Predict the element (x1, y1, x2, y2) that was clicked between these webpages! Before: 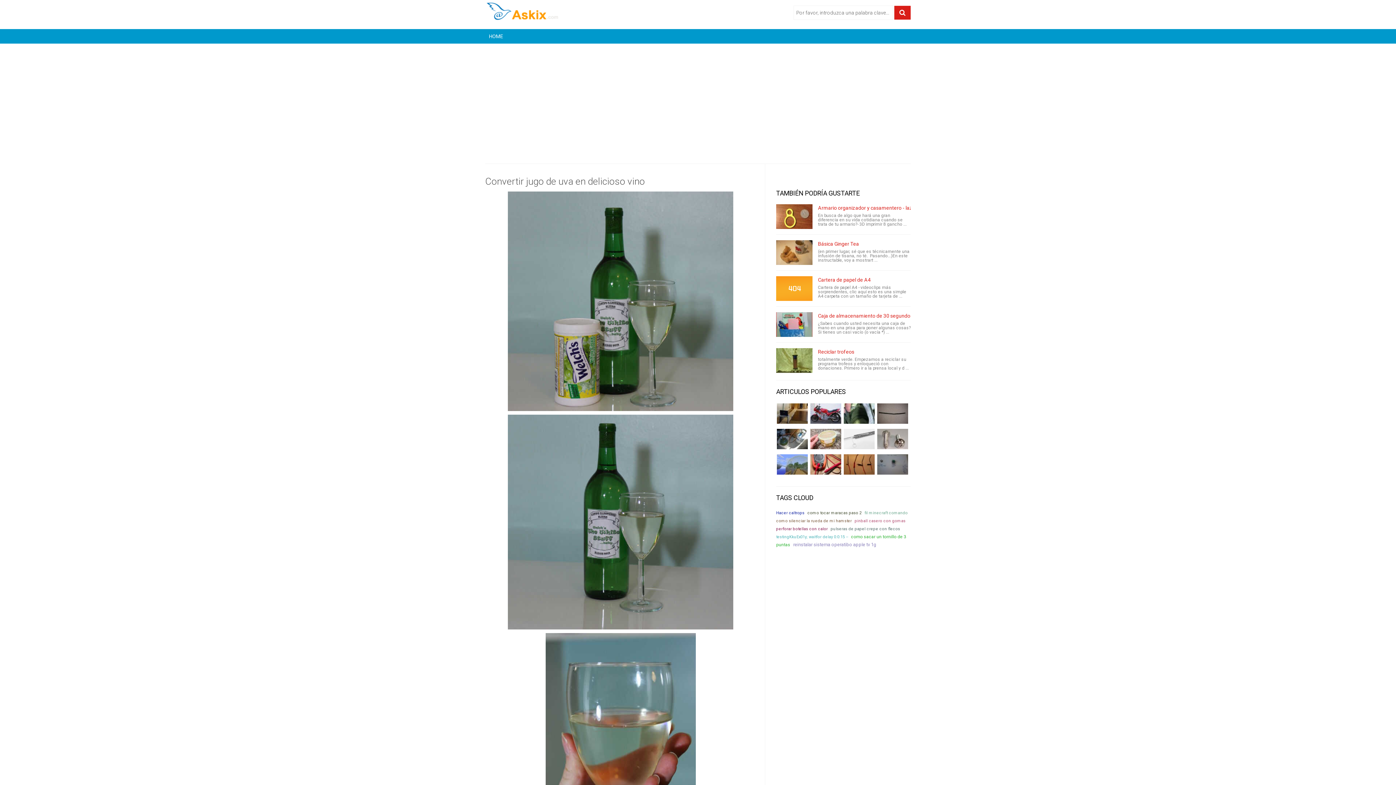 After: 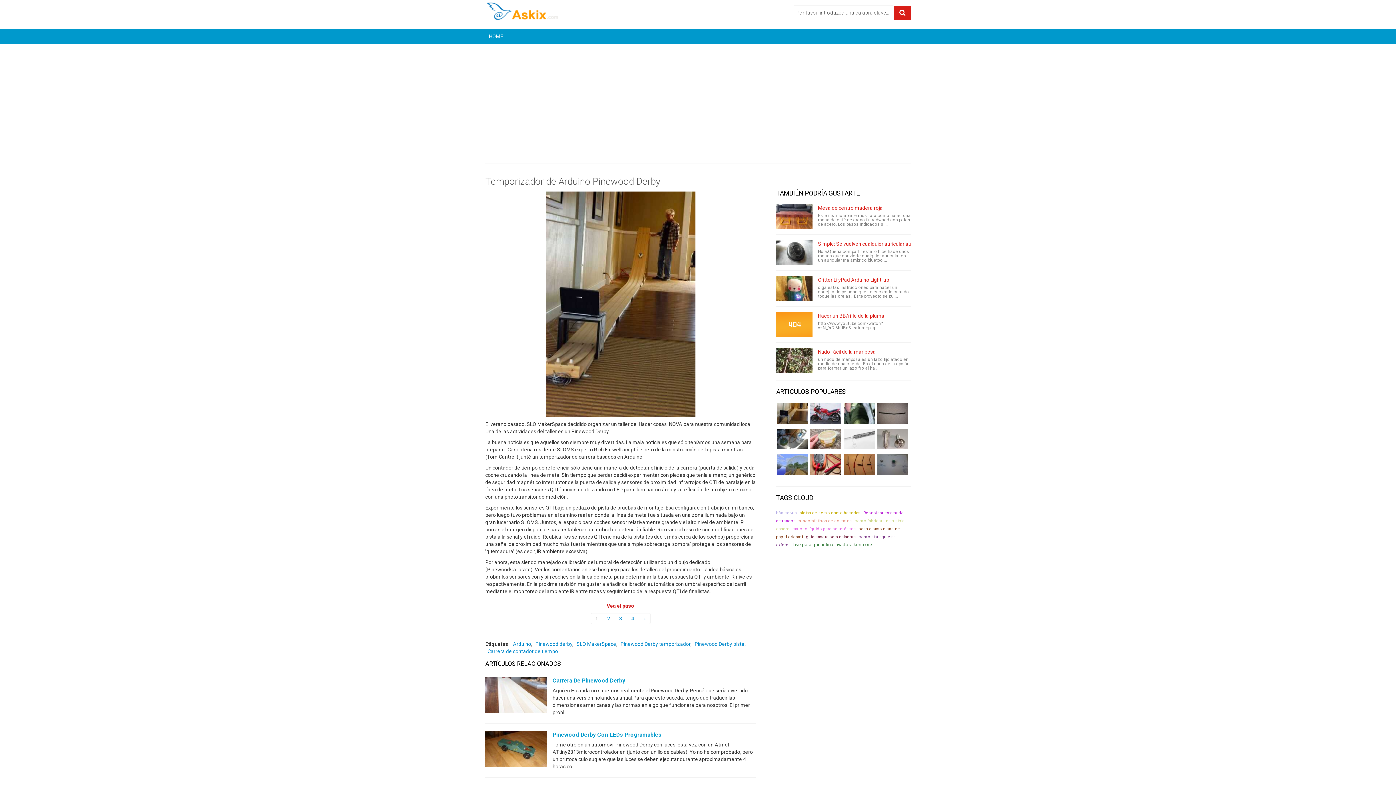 Action: bbox: (776, 402, 808, 424)